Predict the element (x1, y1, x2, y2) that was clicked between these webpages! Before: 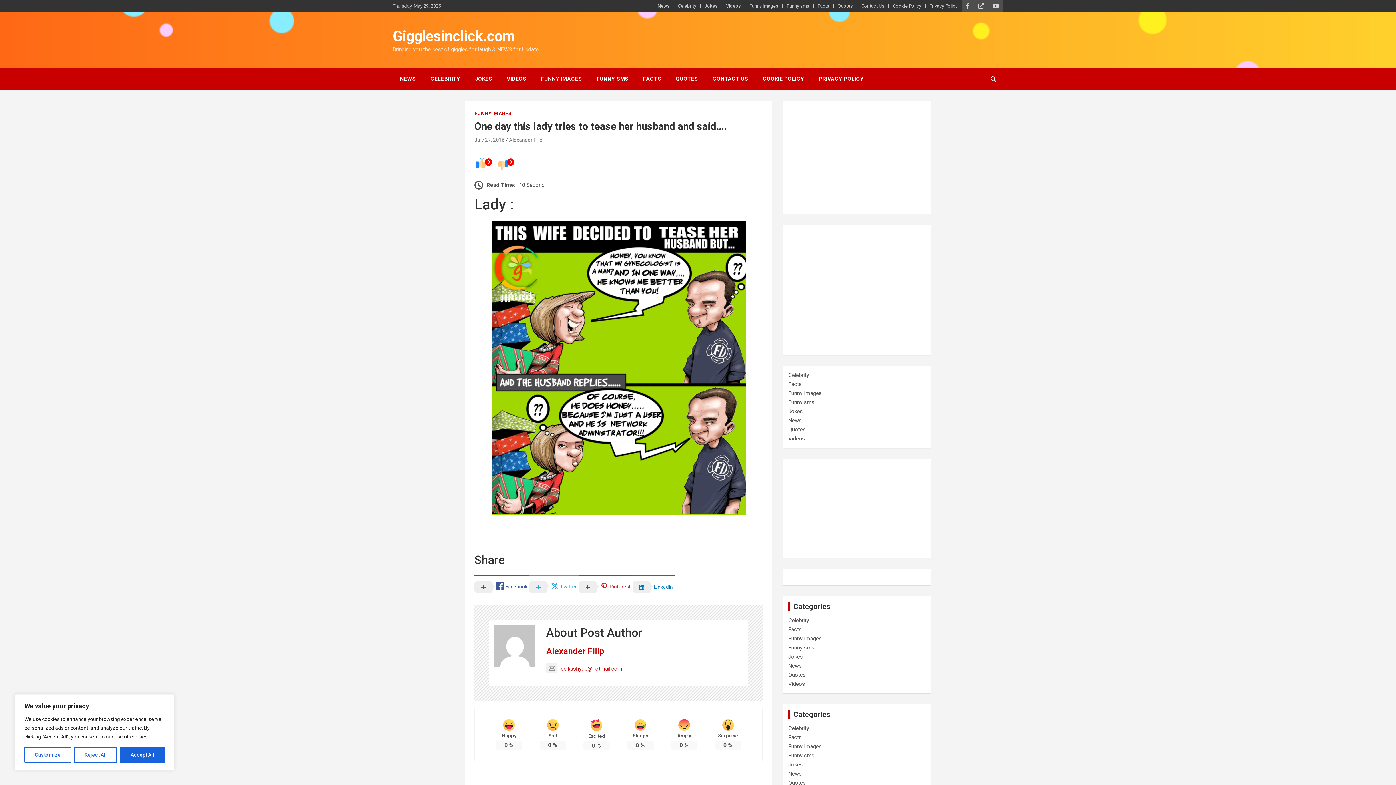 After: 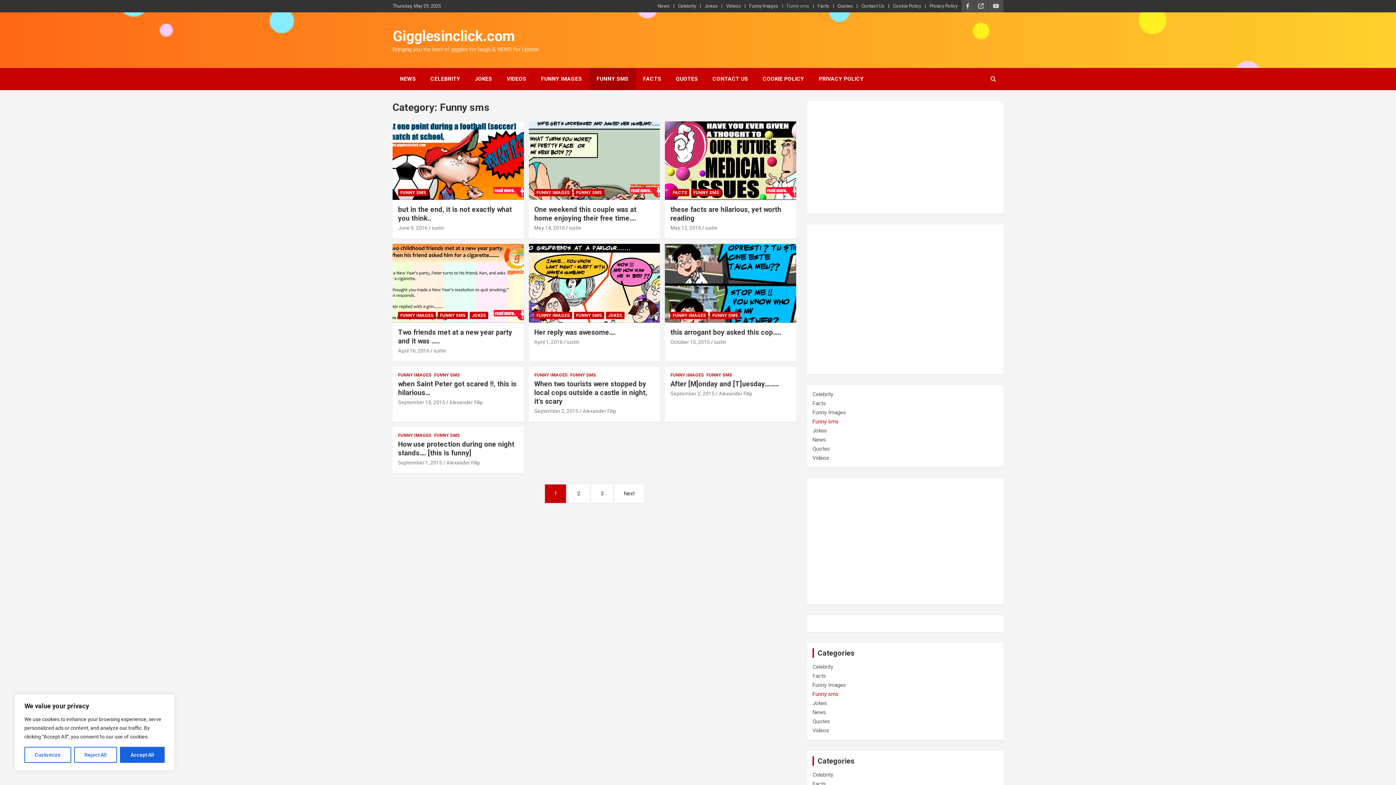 Action: label: FUNNY SMS bbox: (589, 68, 636, 90)